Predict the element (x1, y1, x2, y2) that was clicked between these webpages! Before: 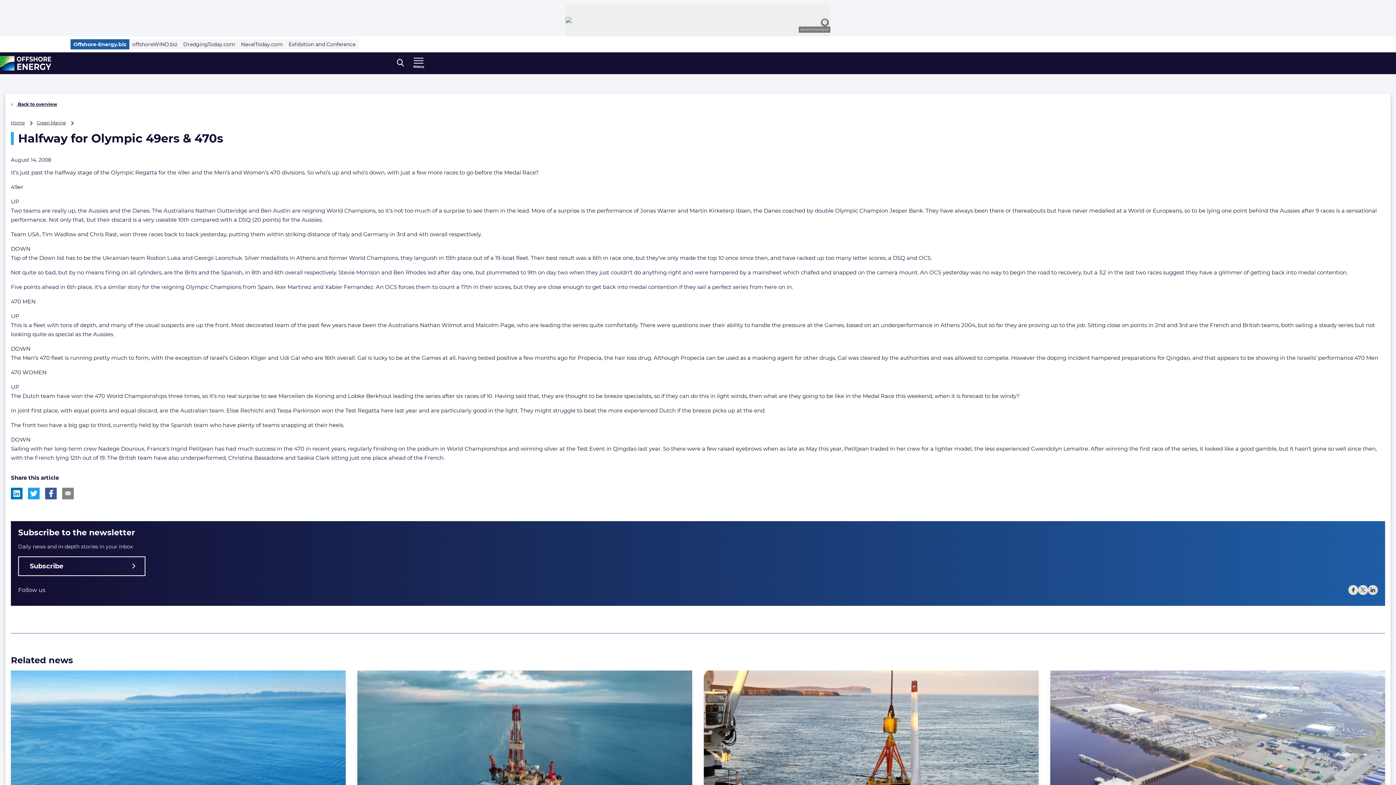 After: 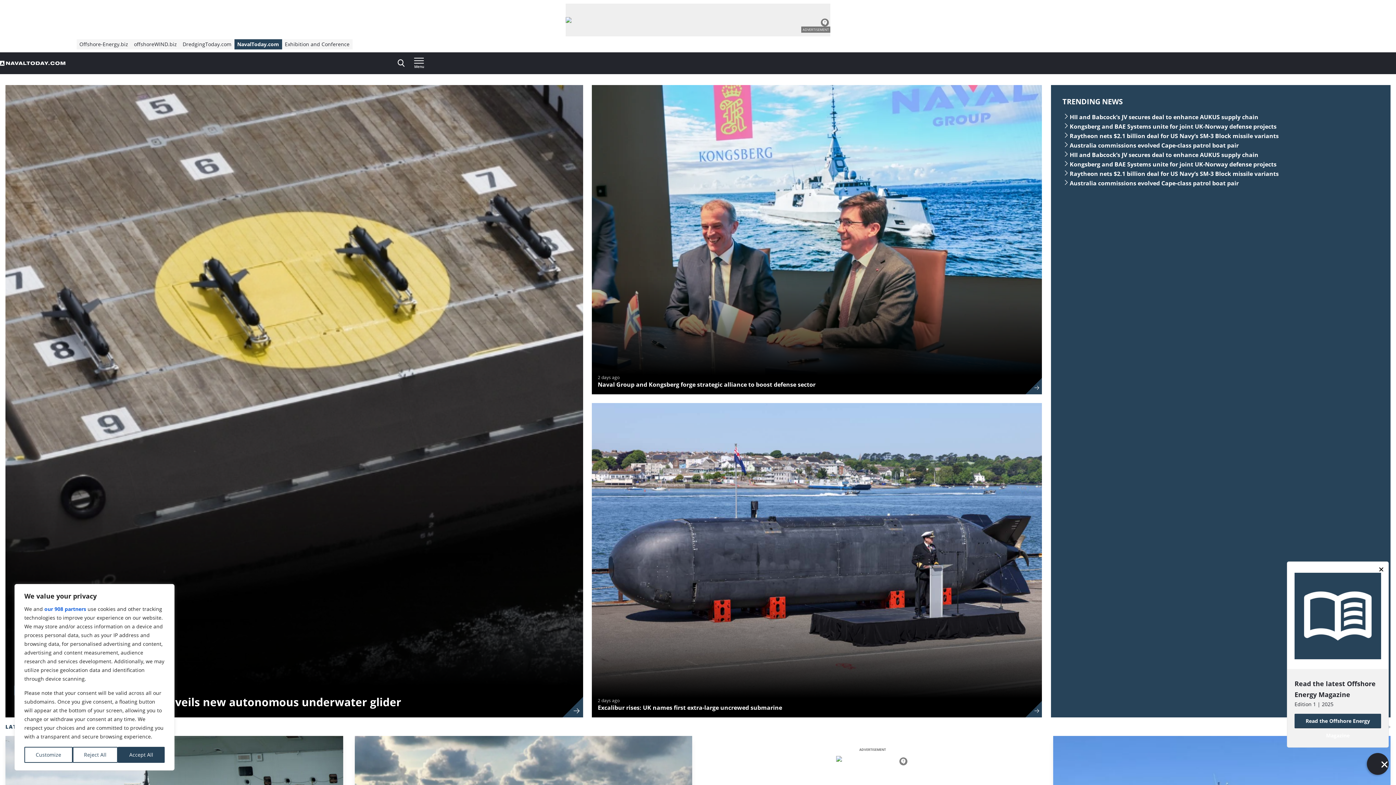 Action: label: NavalToday.com bbox: (238, 39, 285, 49)